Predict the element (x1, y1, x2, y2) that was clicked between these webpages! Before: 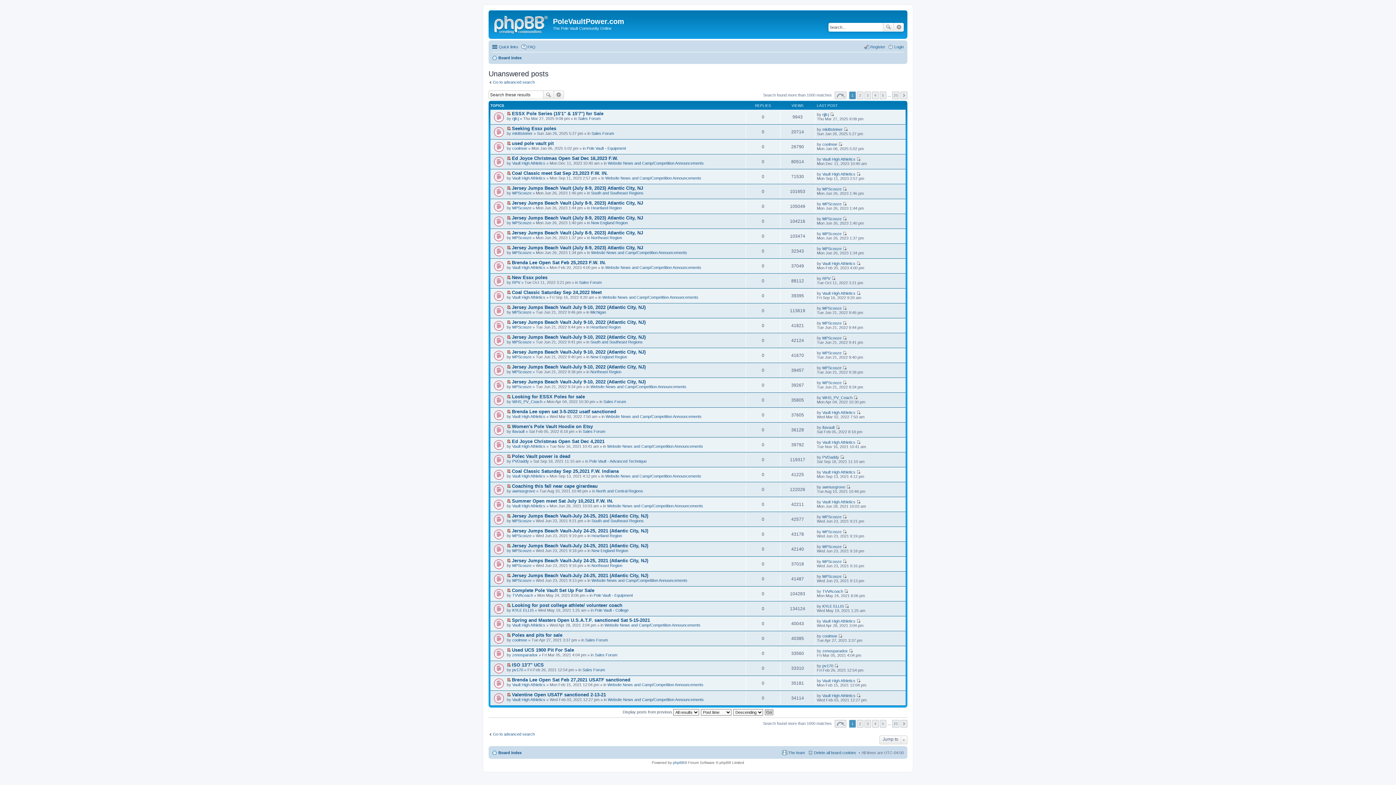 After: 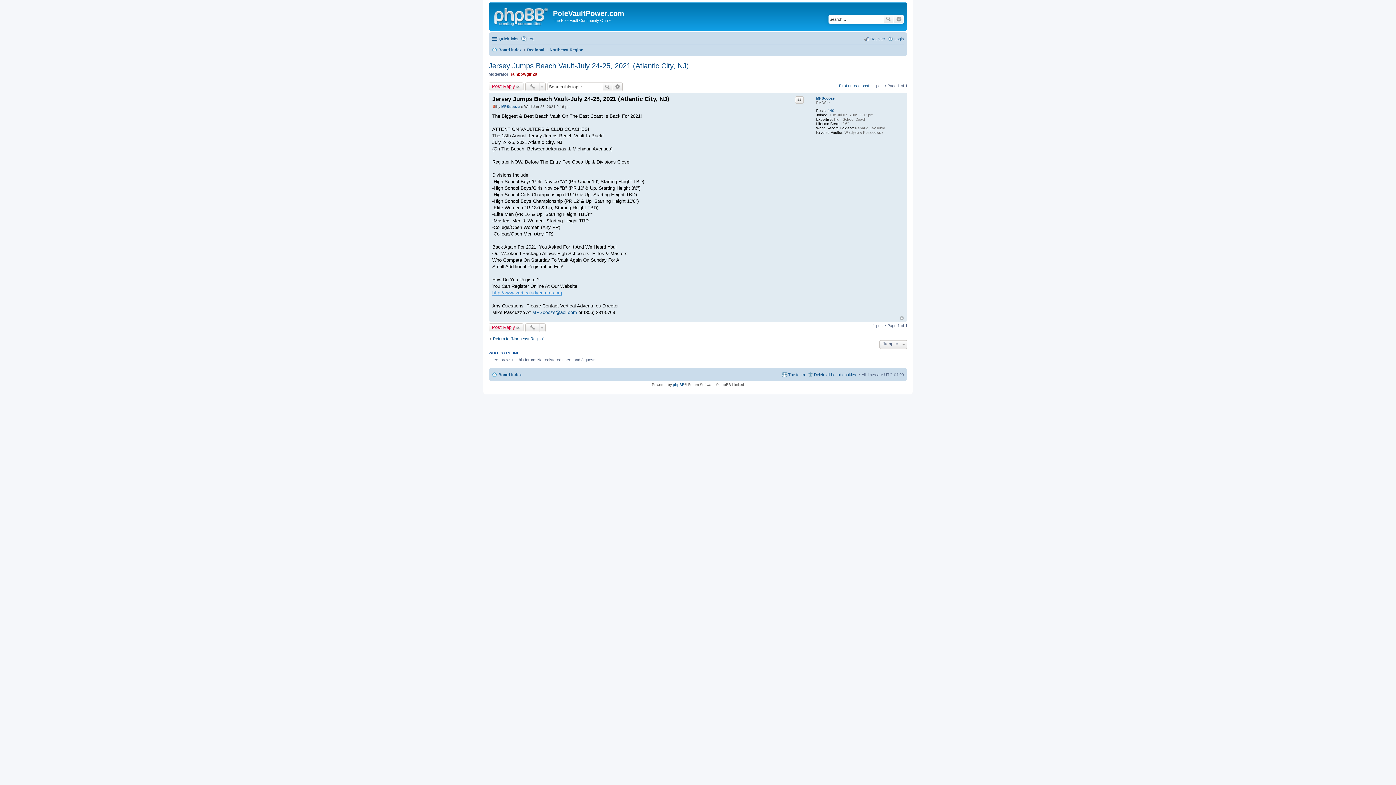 Action: bbox: (842, 559, 846, 564) label: View the latest post